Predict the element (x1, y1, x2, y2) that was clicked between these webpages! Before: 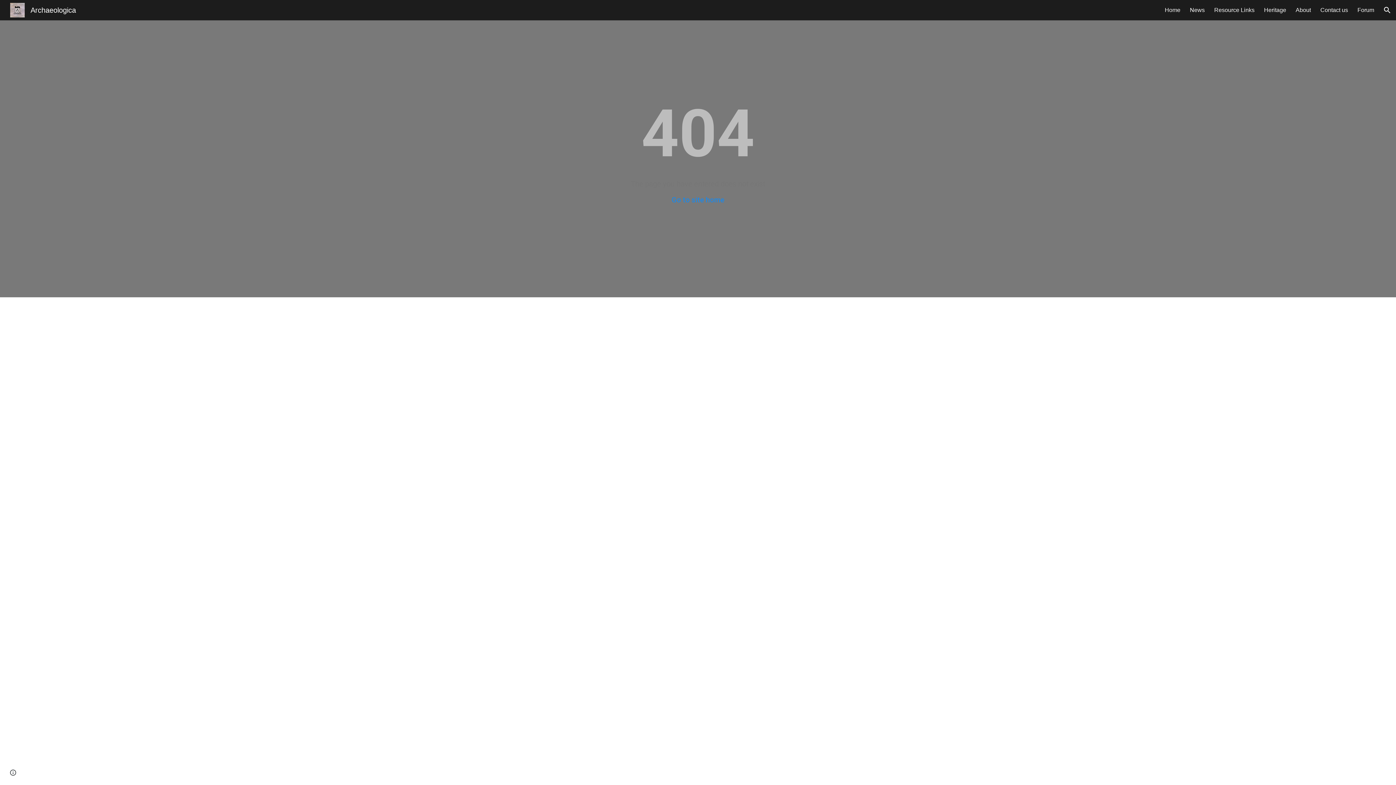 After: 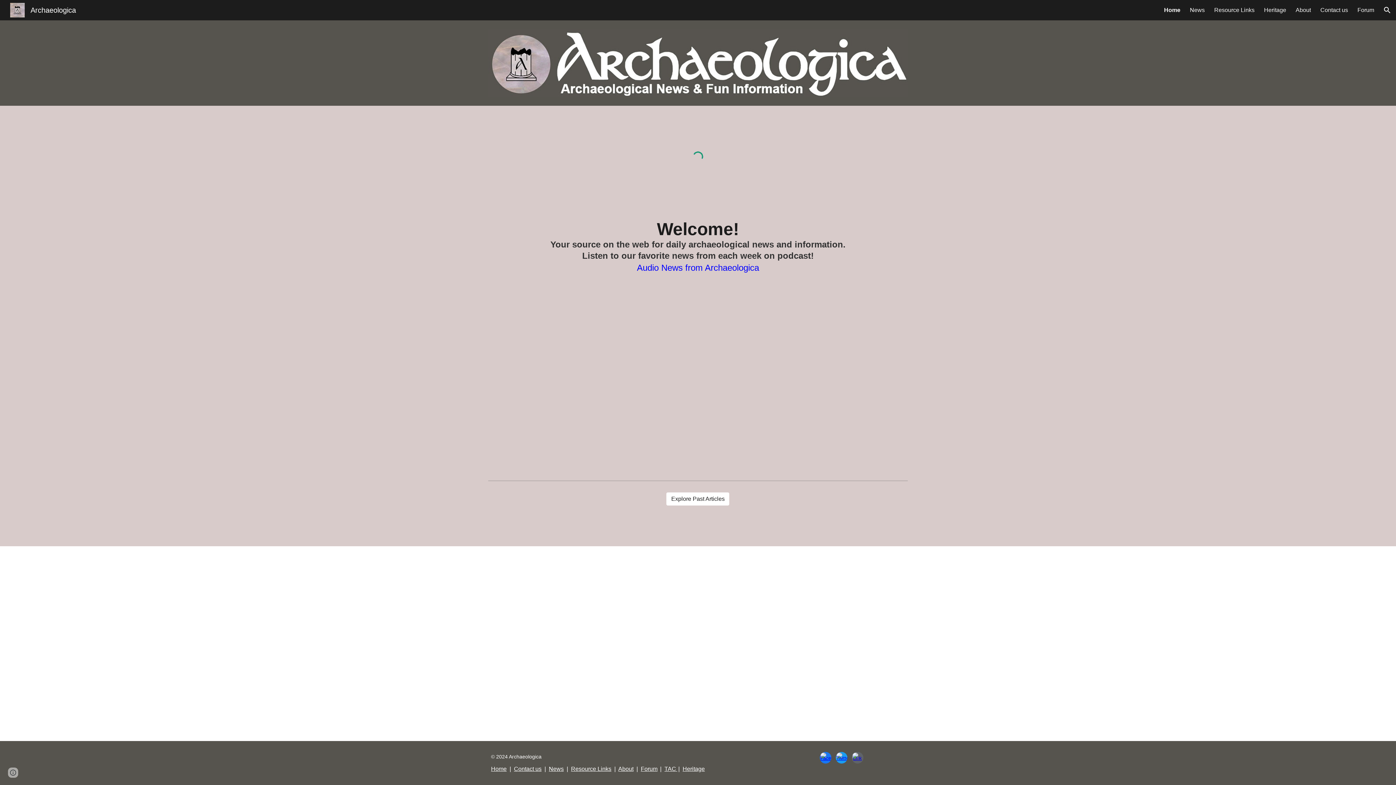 Action: label: Home bbox: (1165, 6, 1180, 13)